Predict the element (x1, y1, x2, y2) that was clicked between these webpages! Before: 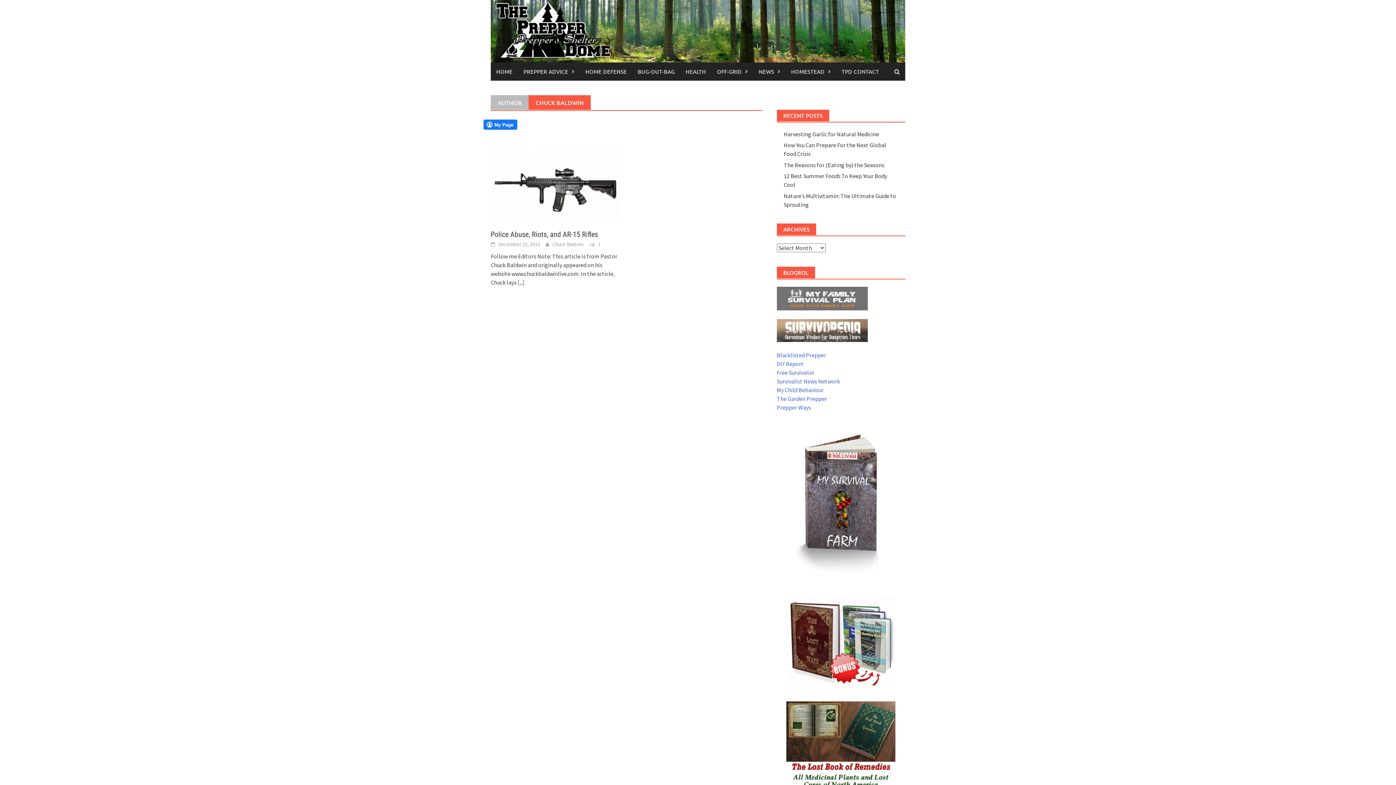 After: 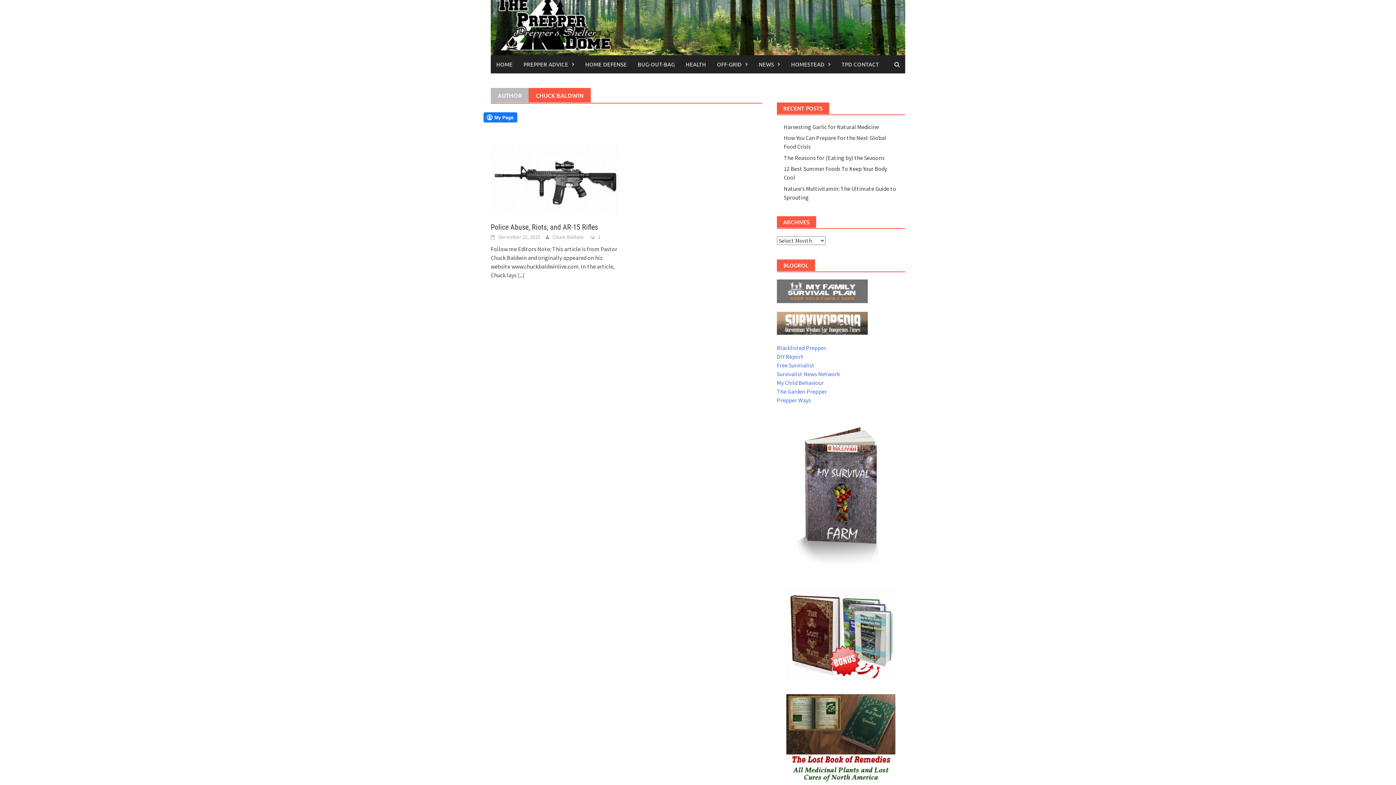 Action: bbox: (776, 701, 905, 792)